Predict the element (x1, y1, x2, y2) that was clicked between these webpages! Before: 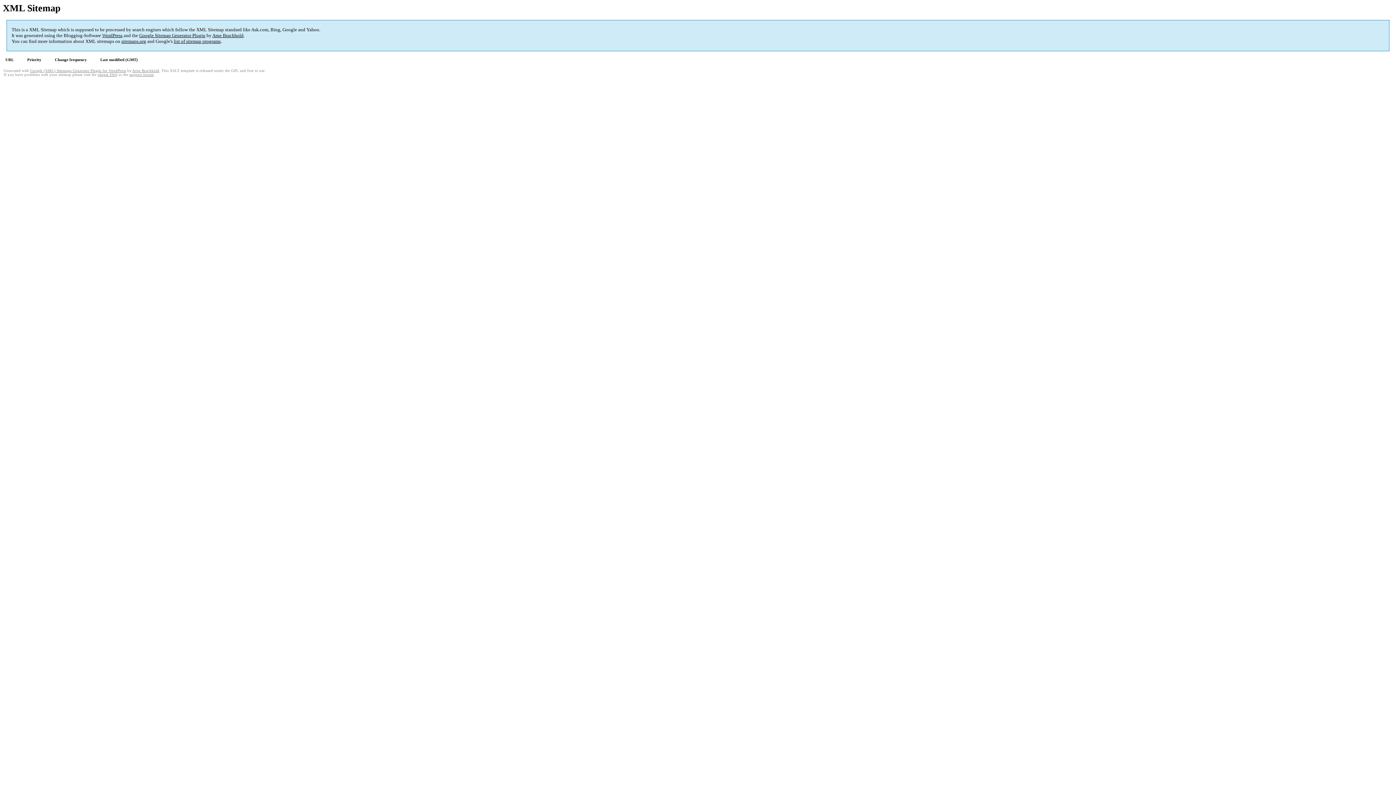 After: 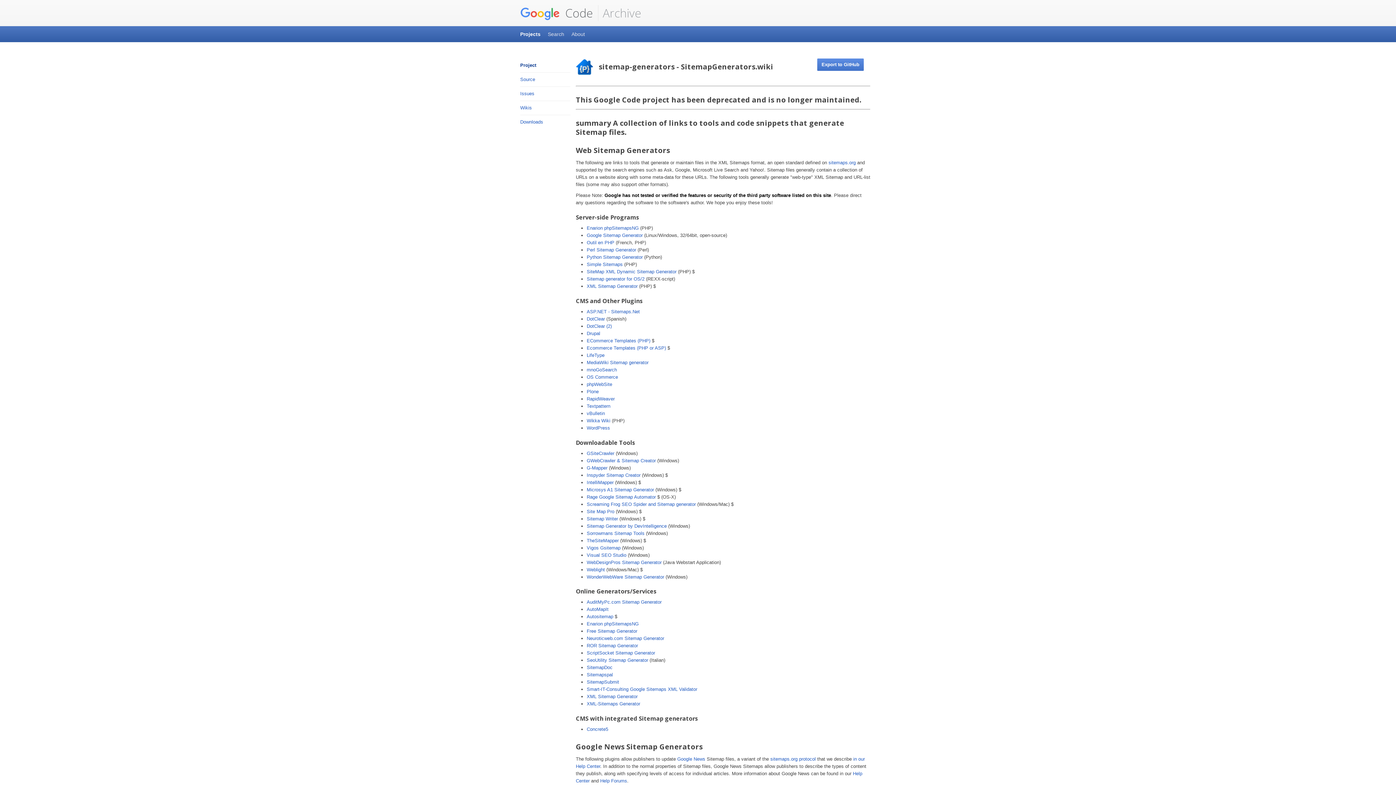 Action: label: list of sitemap programs bbox: (173, 38, 220, 44)